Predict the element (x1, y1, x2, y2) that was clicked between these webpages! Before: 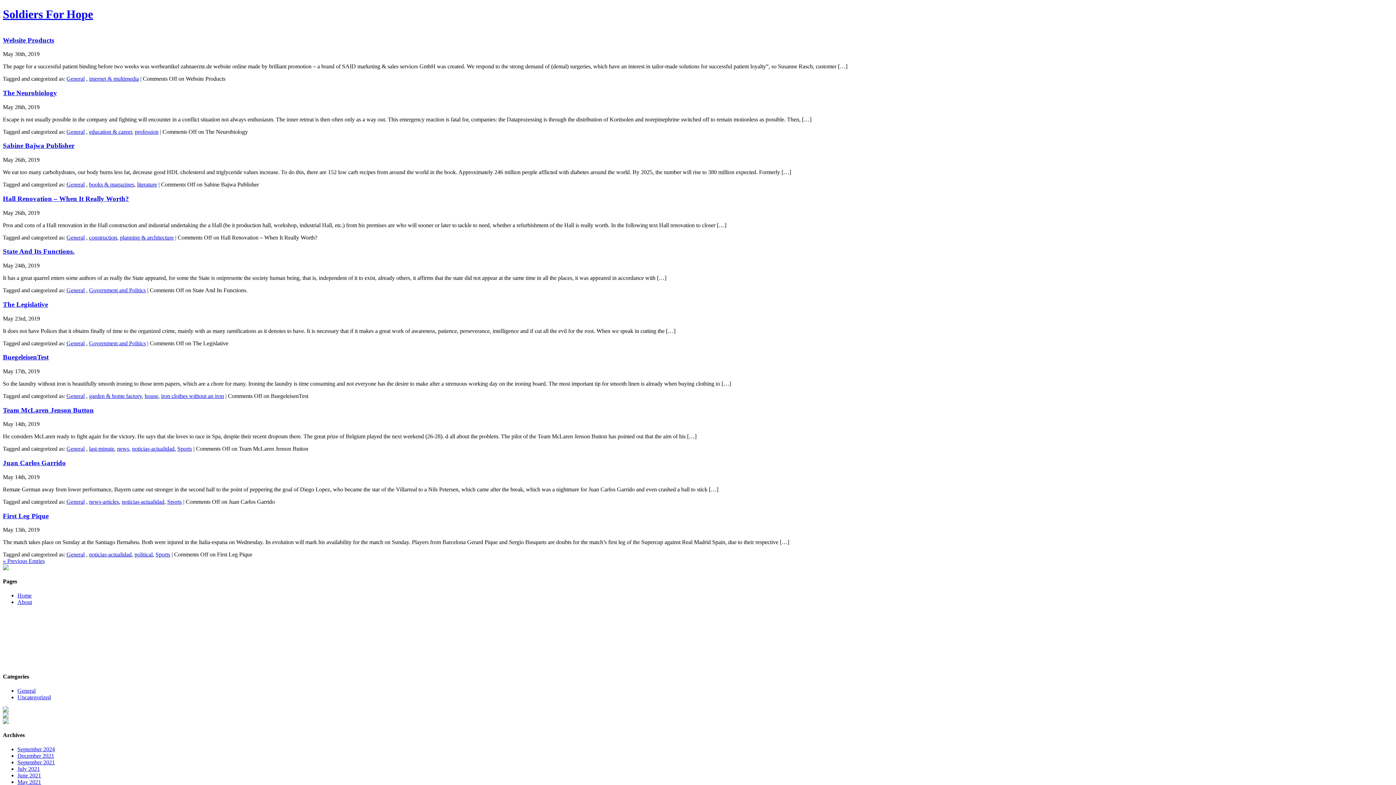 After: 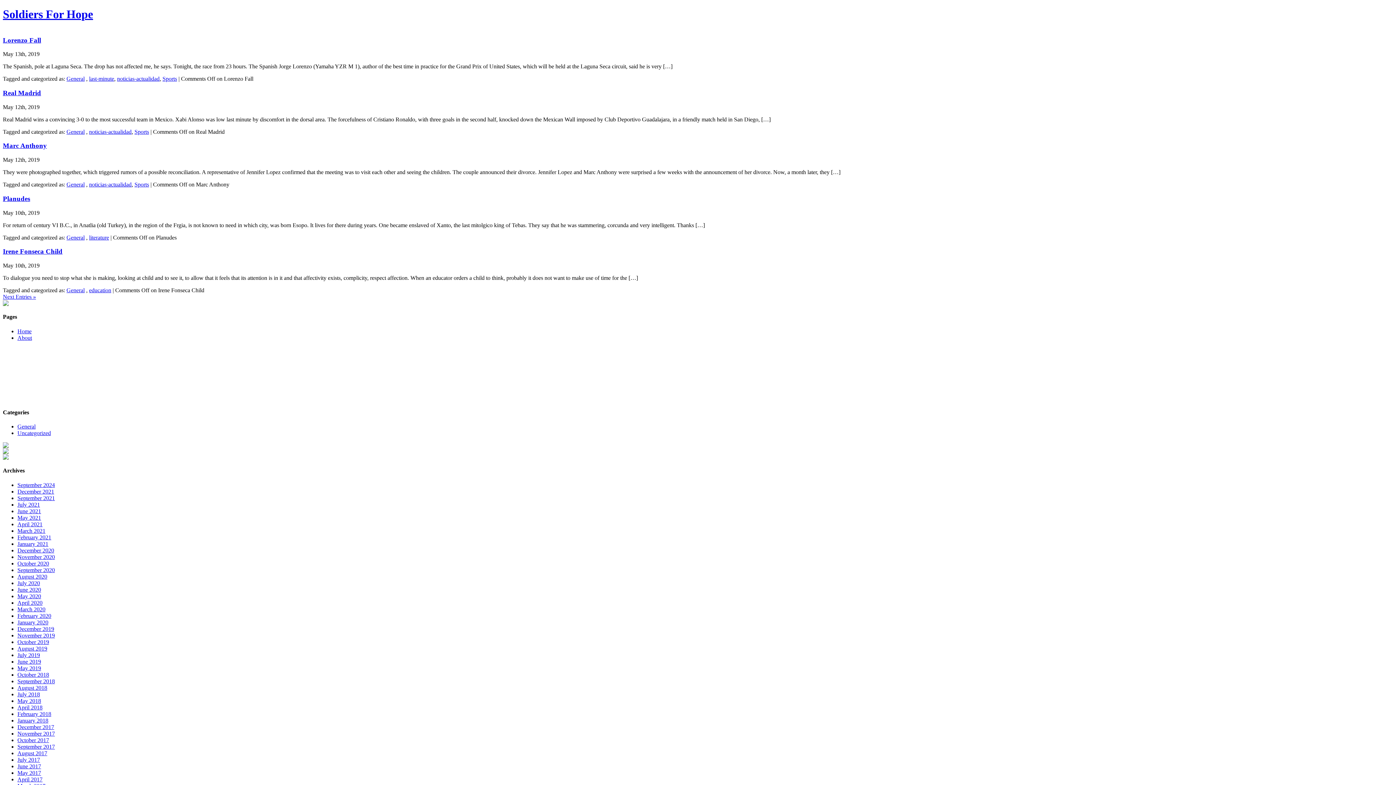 Action: bbox: (2, 558, 44, 564) label: « Previous Entries